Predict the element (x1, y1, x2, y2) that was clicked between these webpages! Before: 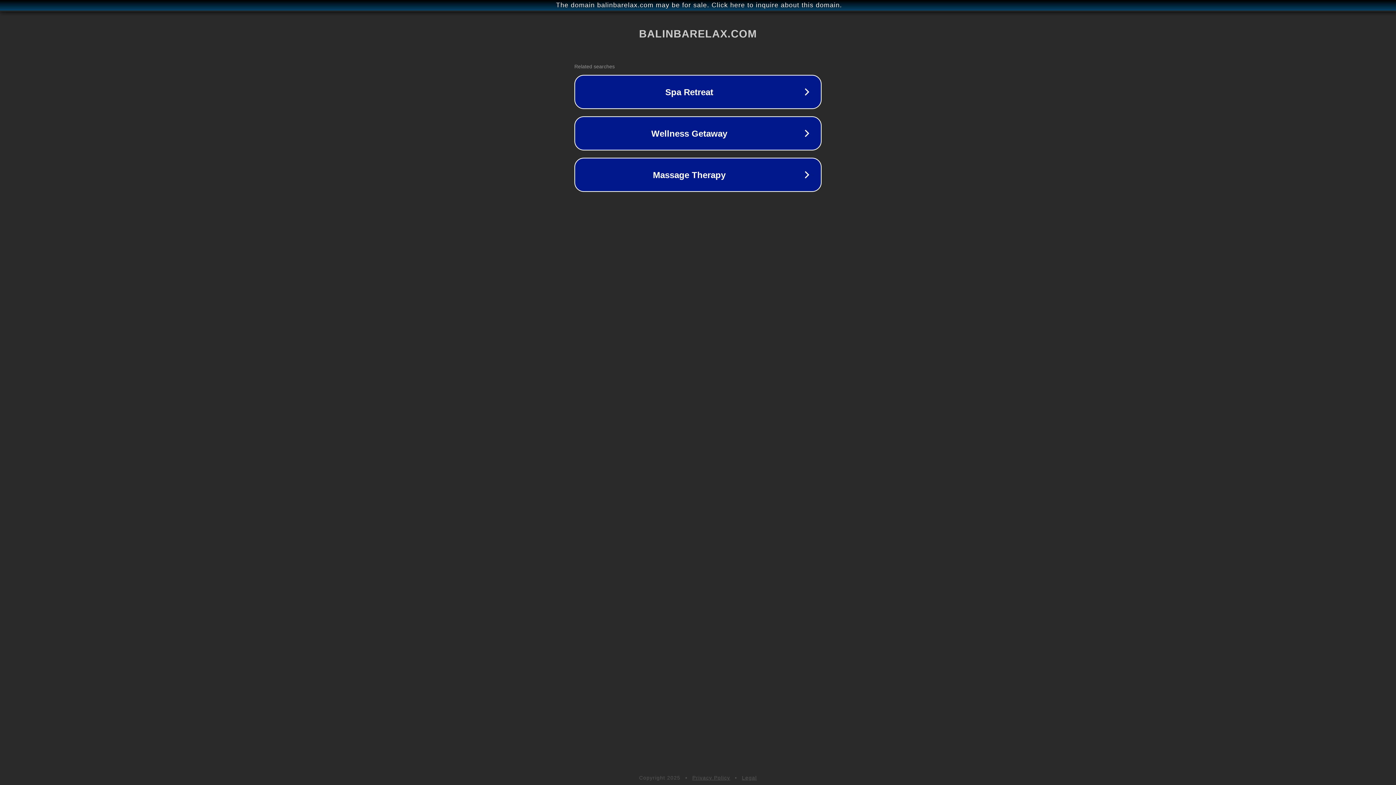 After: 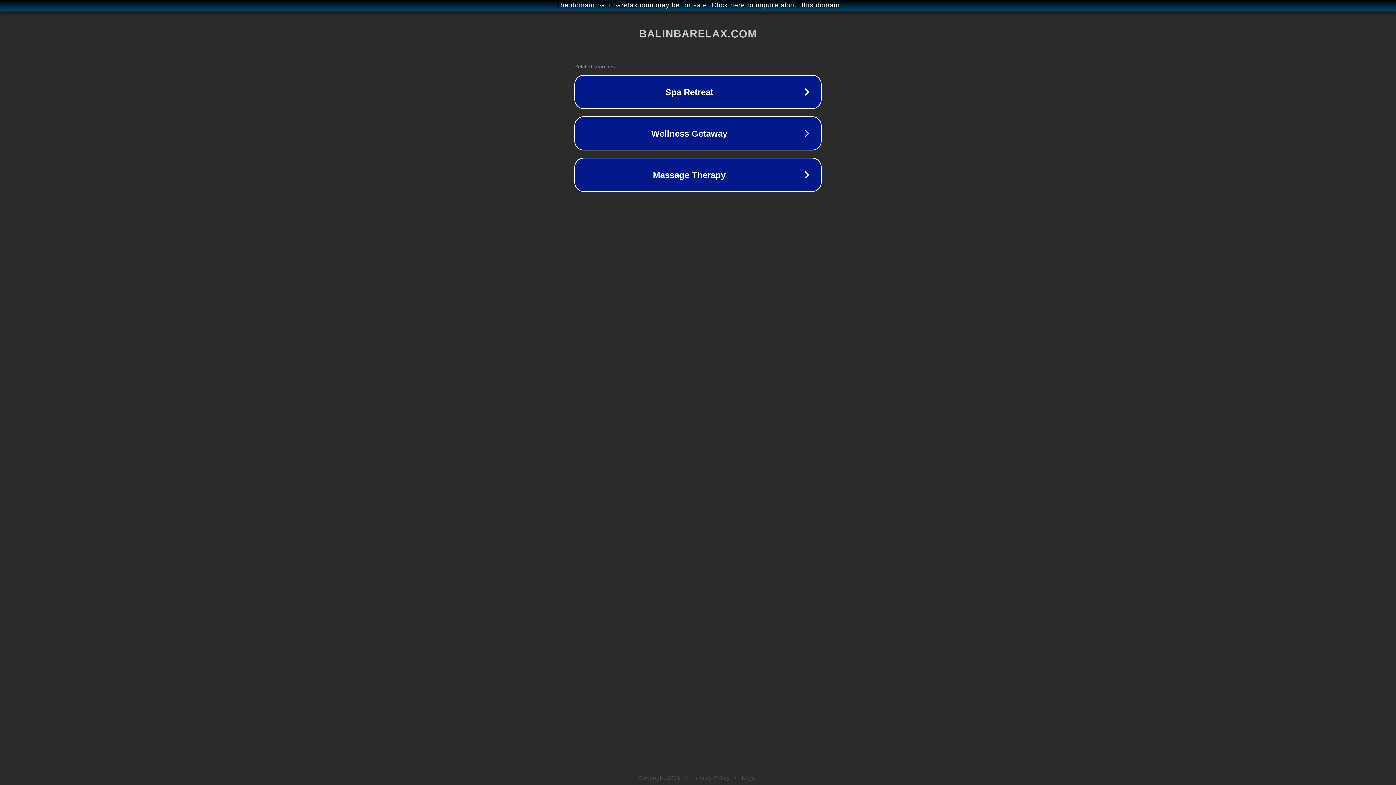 Action: label: Privacy Policy bbox: (692, 775, 730, 781)